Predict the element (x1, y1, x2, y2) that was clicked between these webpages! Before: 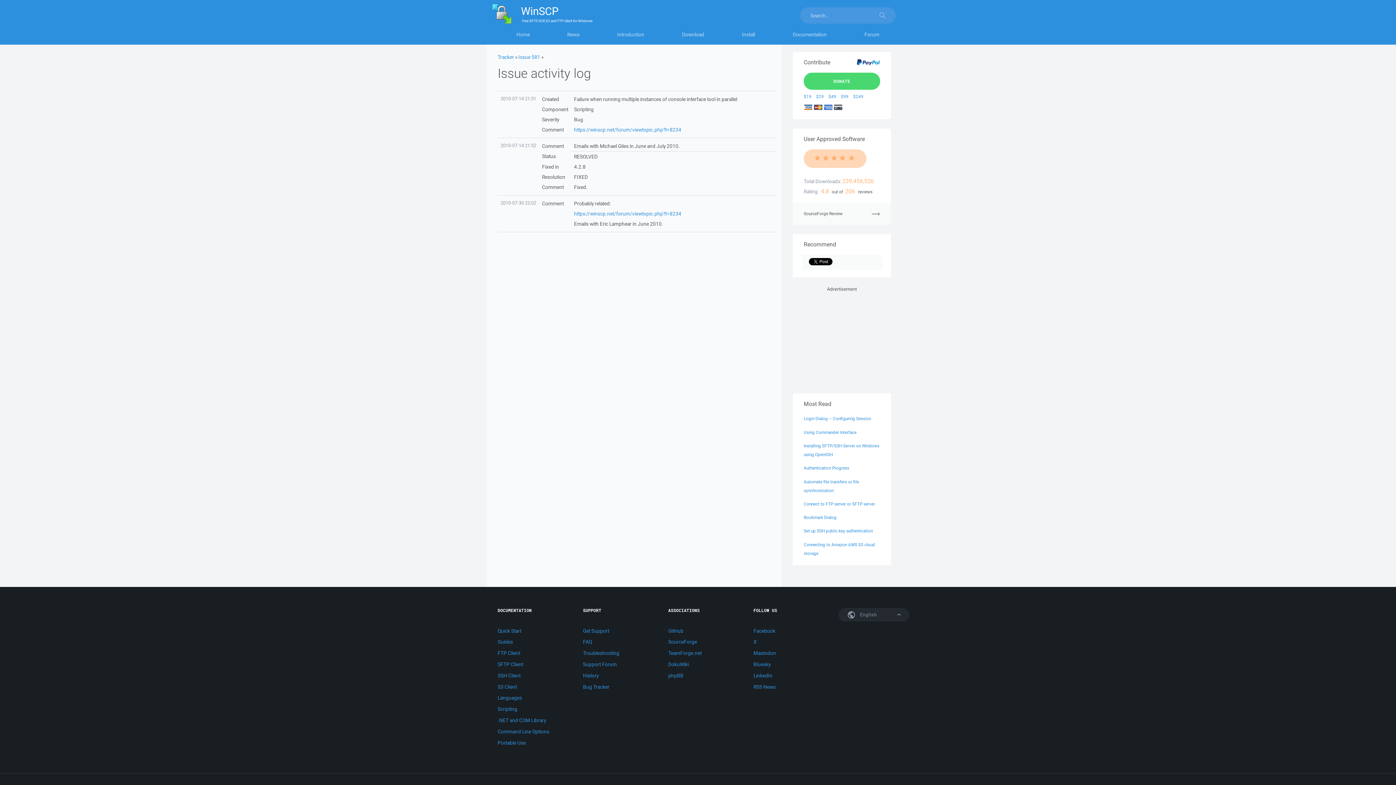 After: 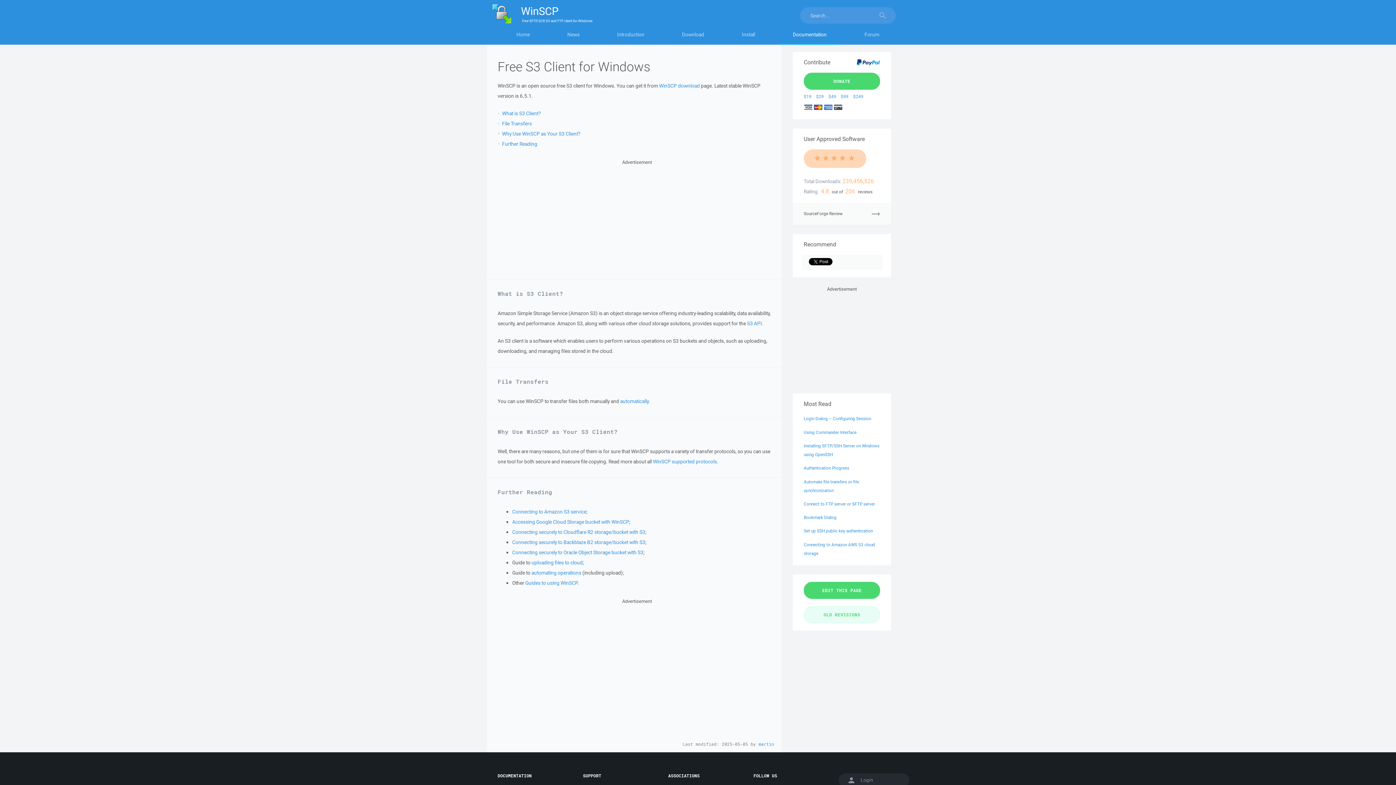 Action: bbox: (497, 683, 517, 690) label: S3 Client